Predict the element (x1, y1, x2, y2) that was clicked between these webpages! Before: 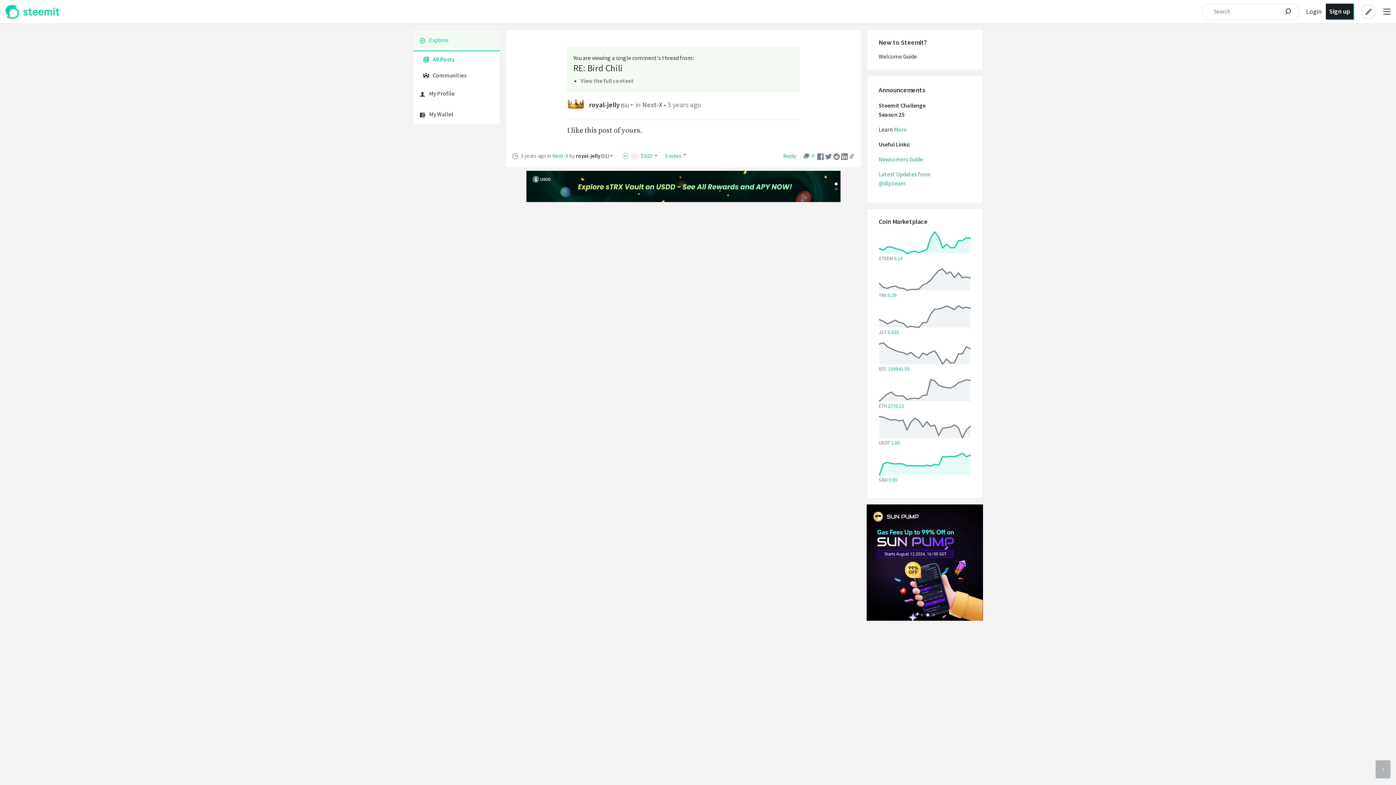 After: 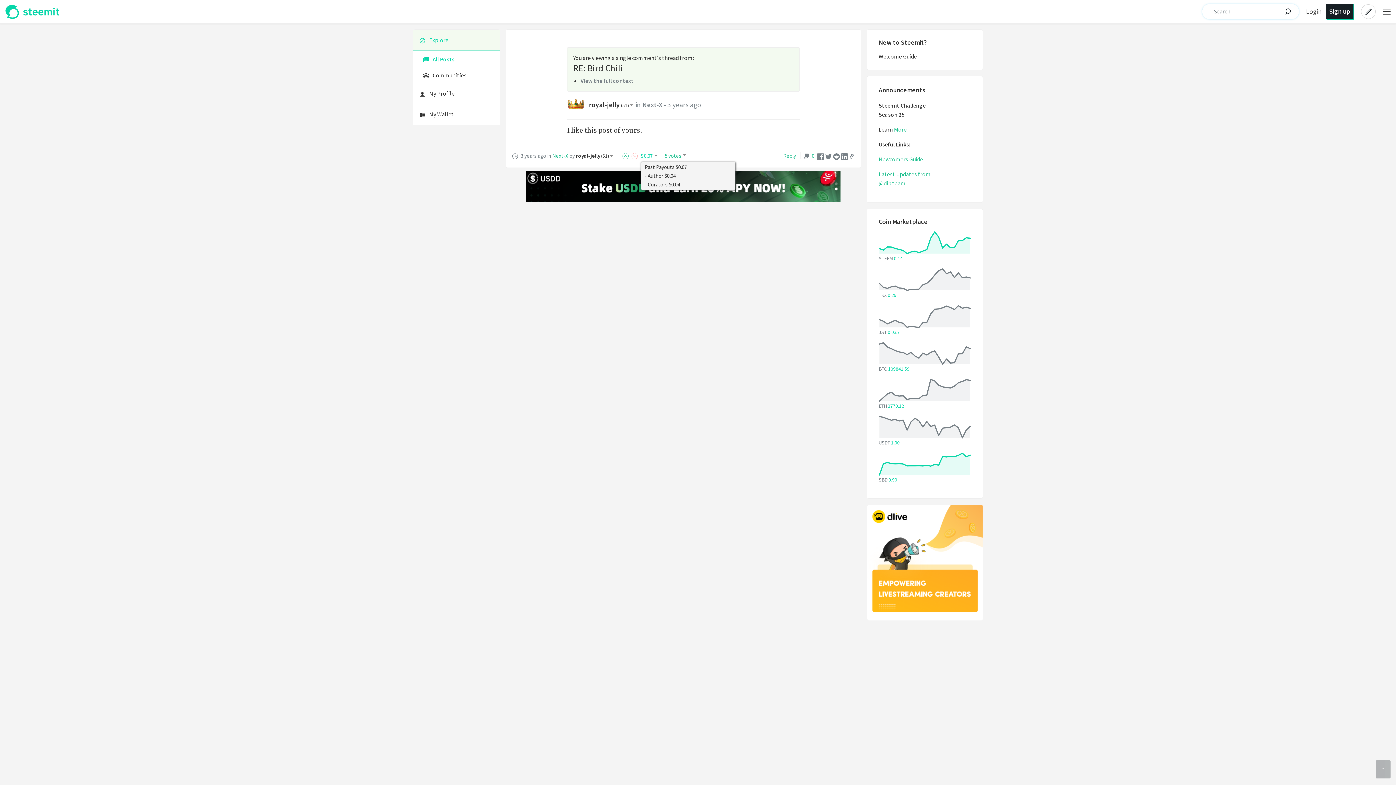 Action: bbox: (640, 152, 656, 159) label: $0.07